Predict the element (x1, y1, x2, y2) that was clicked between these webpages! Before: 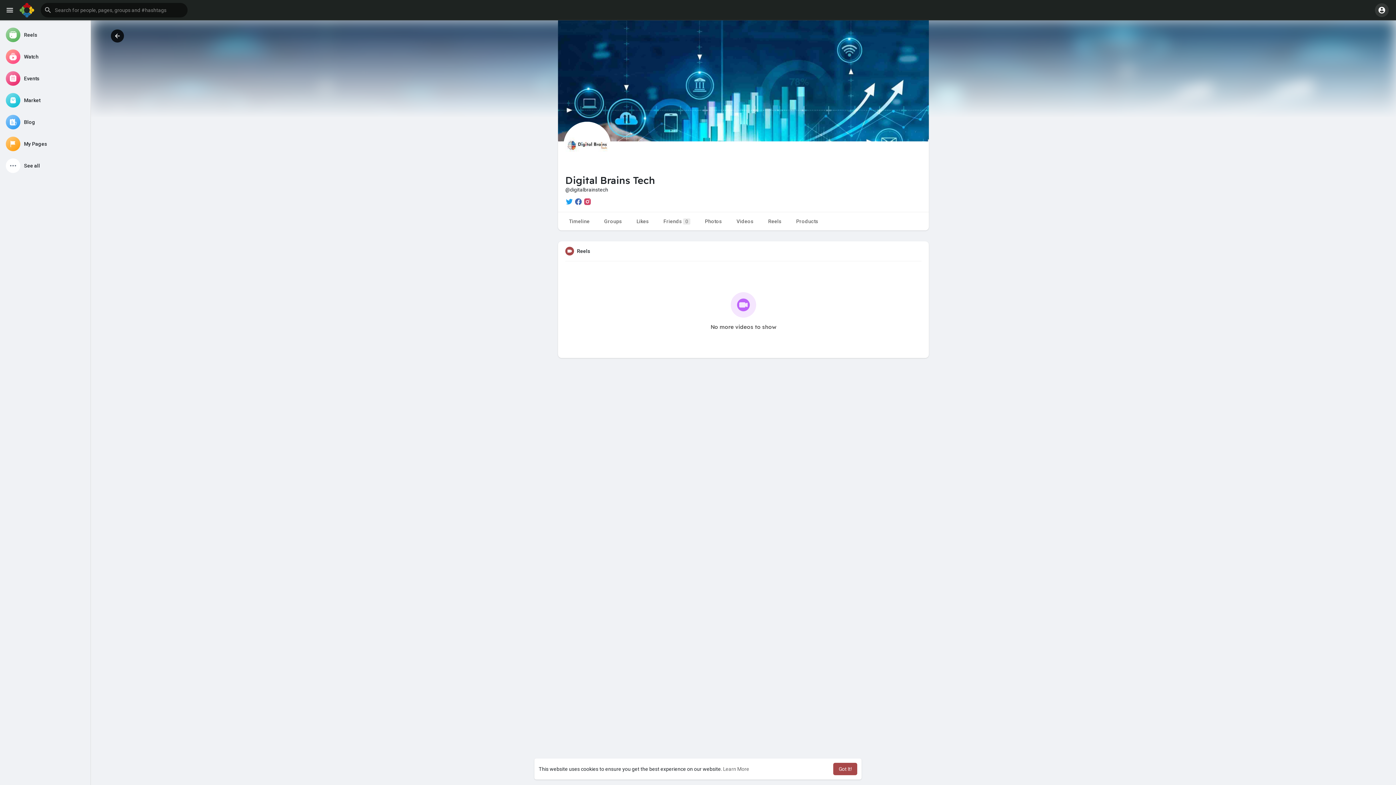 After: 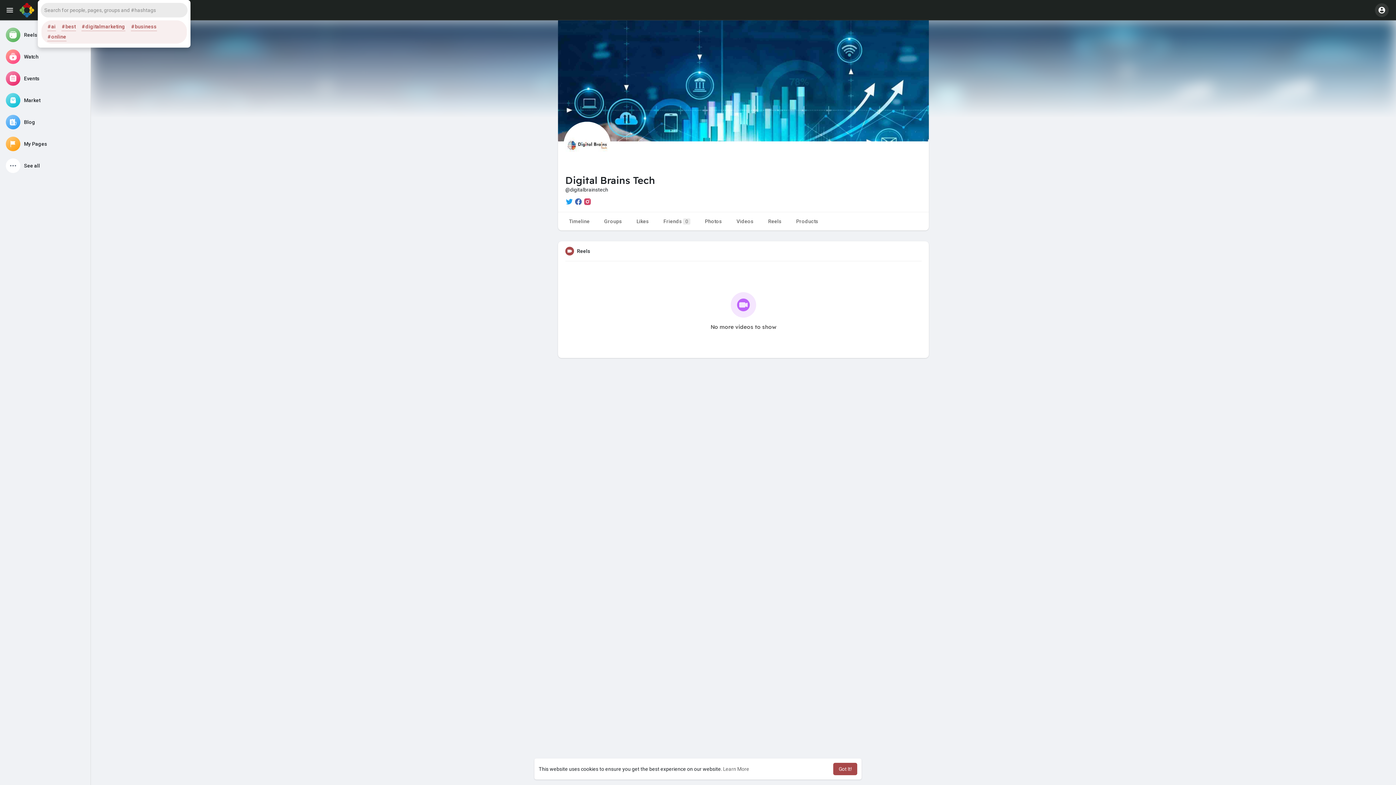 Action: bbox: (40, 2, 187, 17)